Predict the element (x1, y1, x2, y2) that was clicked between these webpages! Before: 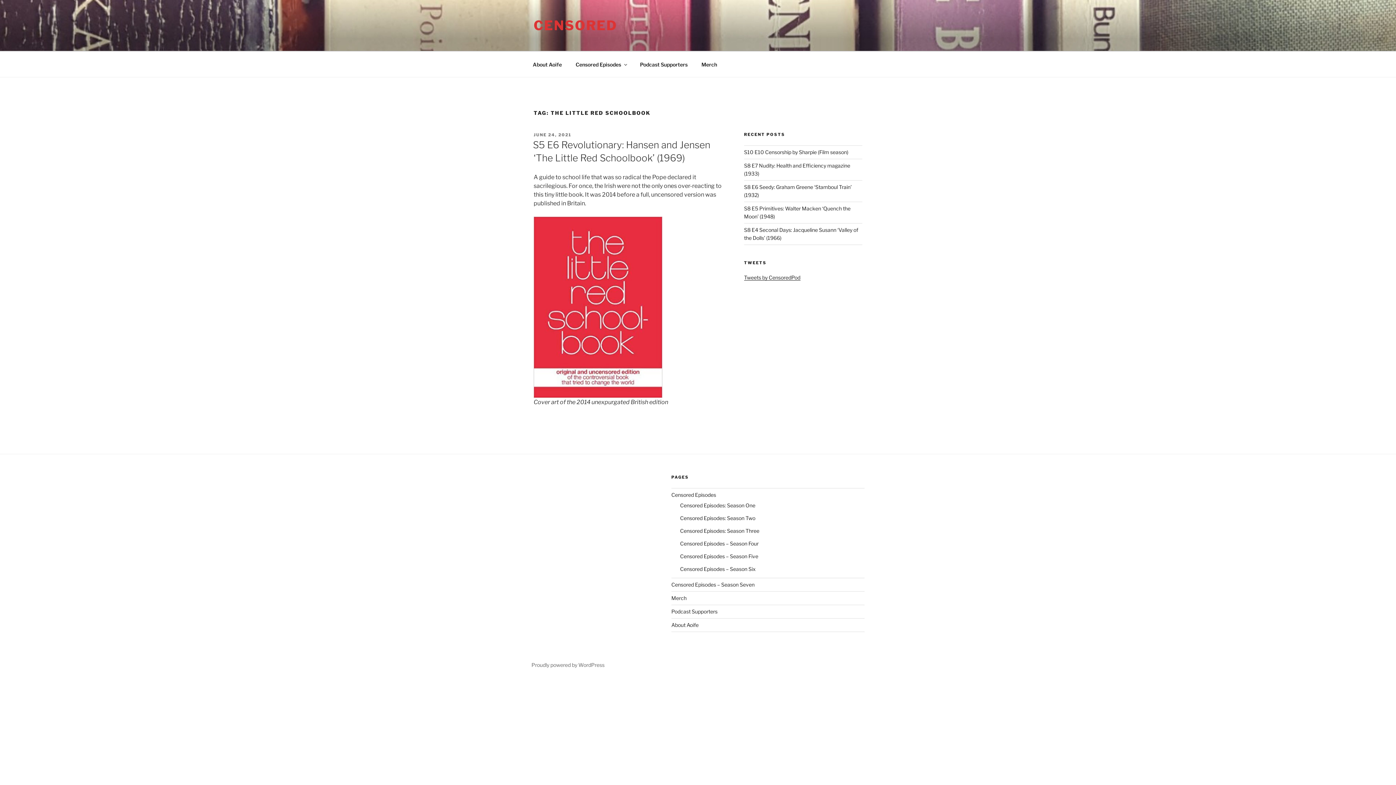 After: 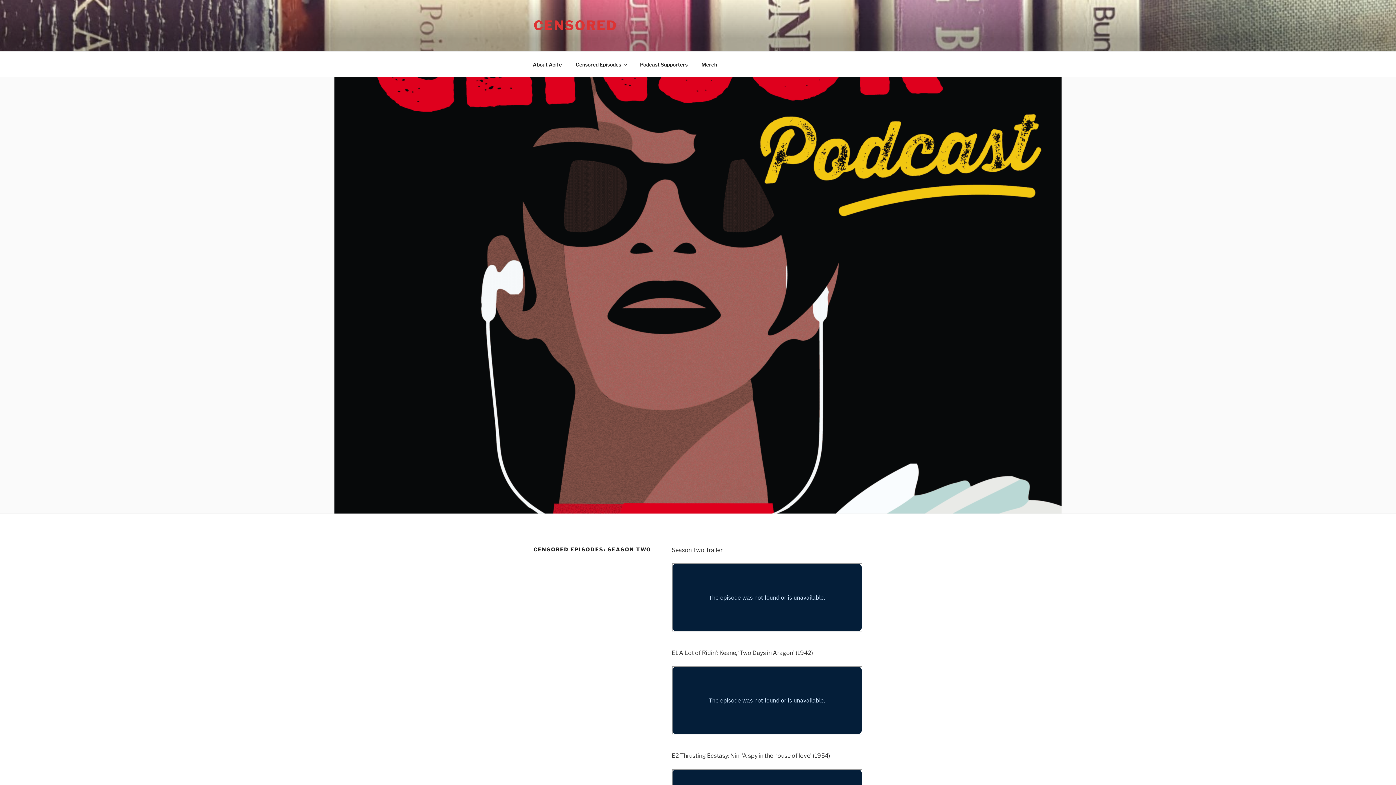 Action: label: Censored Episodes: Season Two bbox: (680, 515, 755, 521)